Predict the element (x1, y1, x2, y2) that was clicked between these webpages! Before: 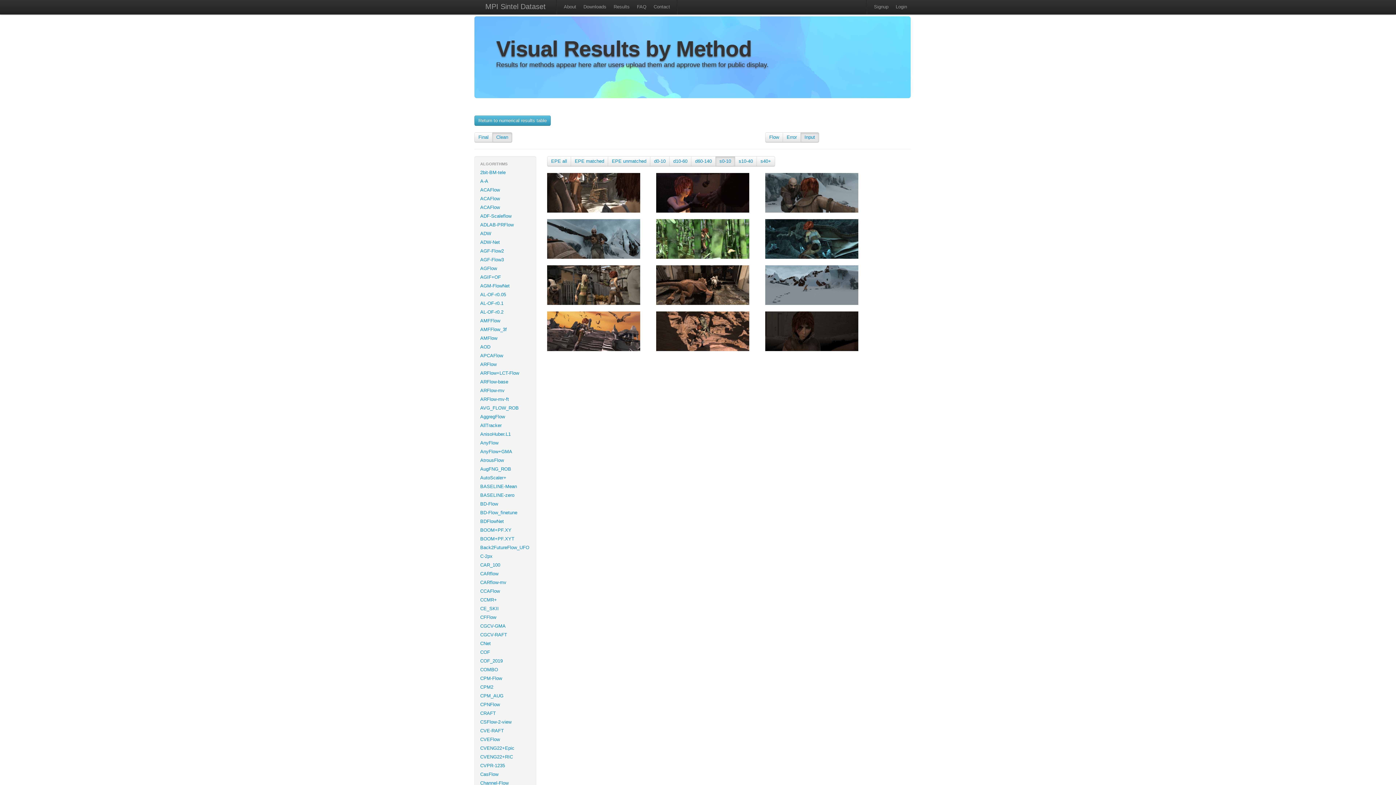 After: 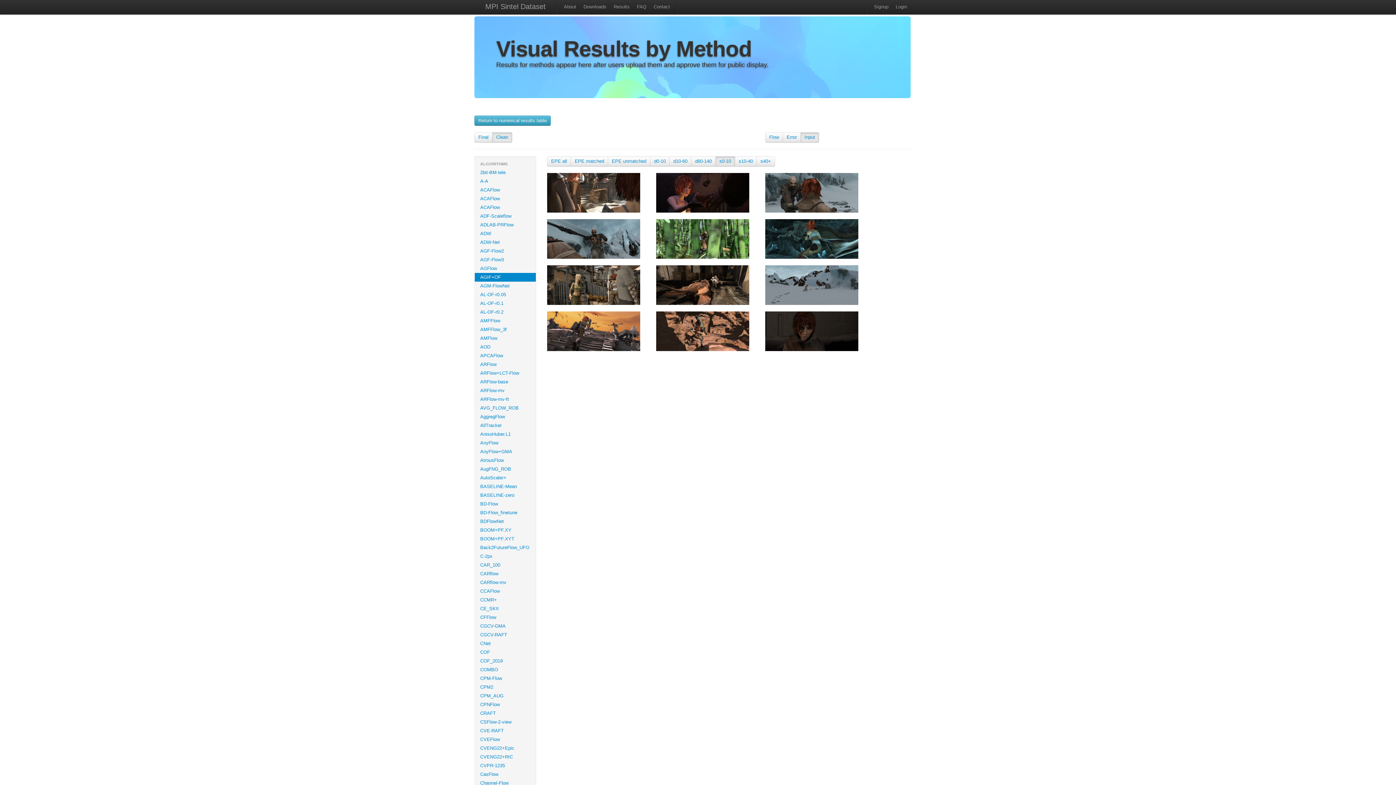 Action: label: AGIF+OF bbox: (474, 273, 536, 281)